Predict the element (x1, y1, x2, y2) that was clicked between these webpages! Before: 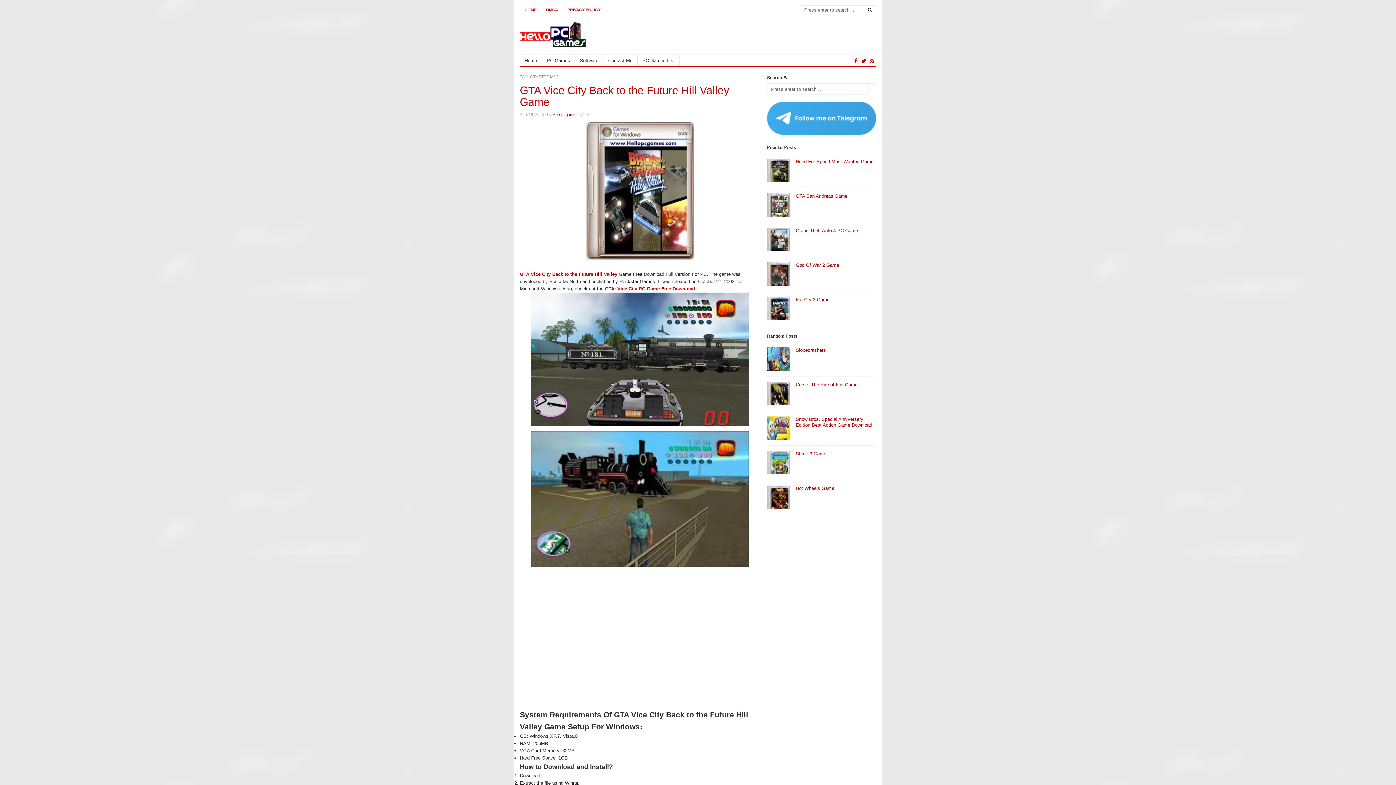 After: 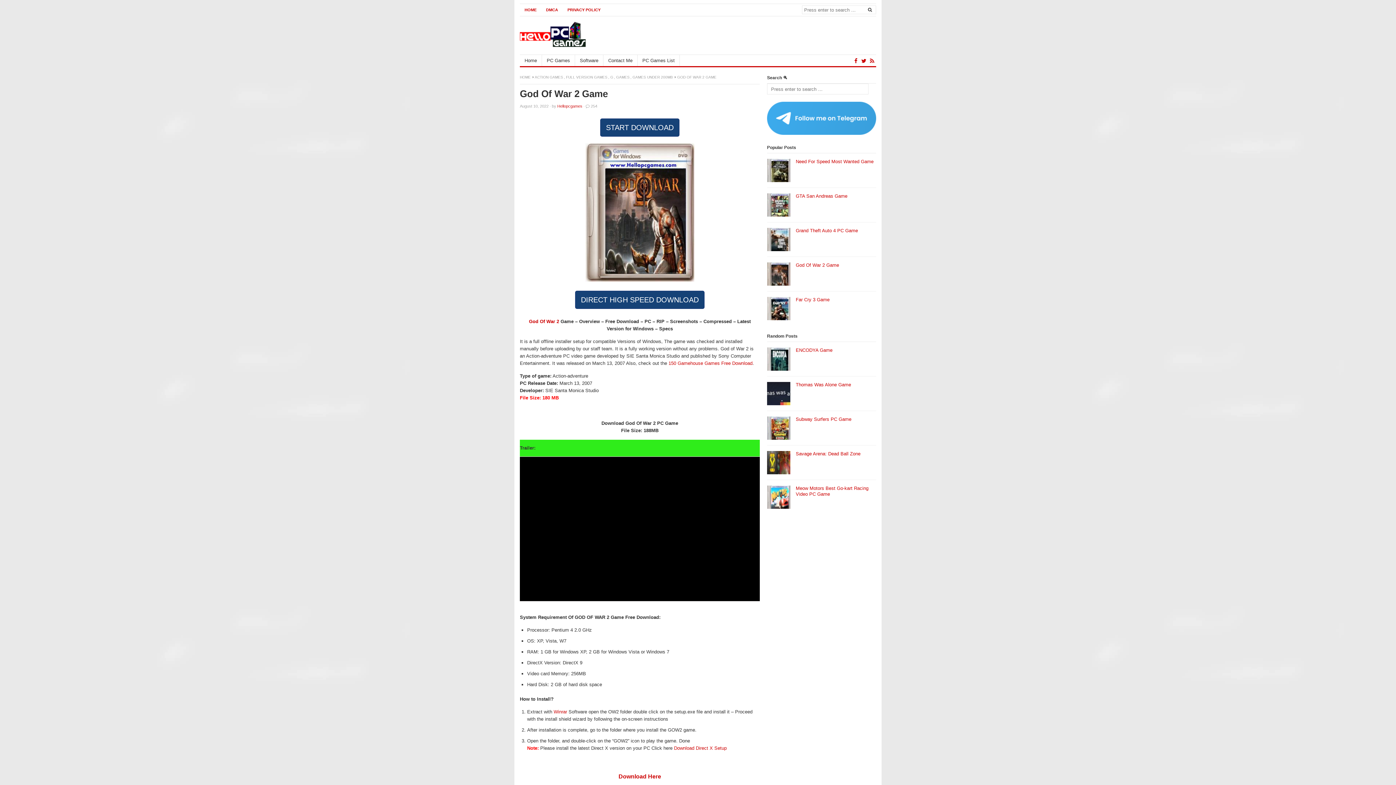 Action: bbox: (796, 262, 839, 268) label: God Of War 2 Game